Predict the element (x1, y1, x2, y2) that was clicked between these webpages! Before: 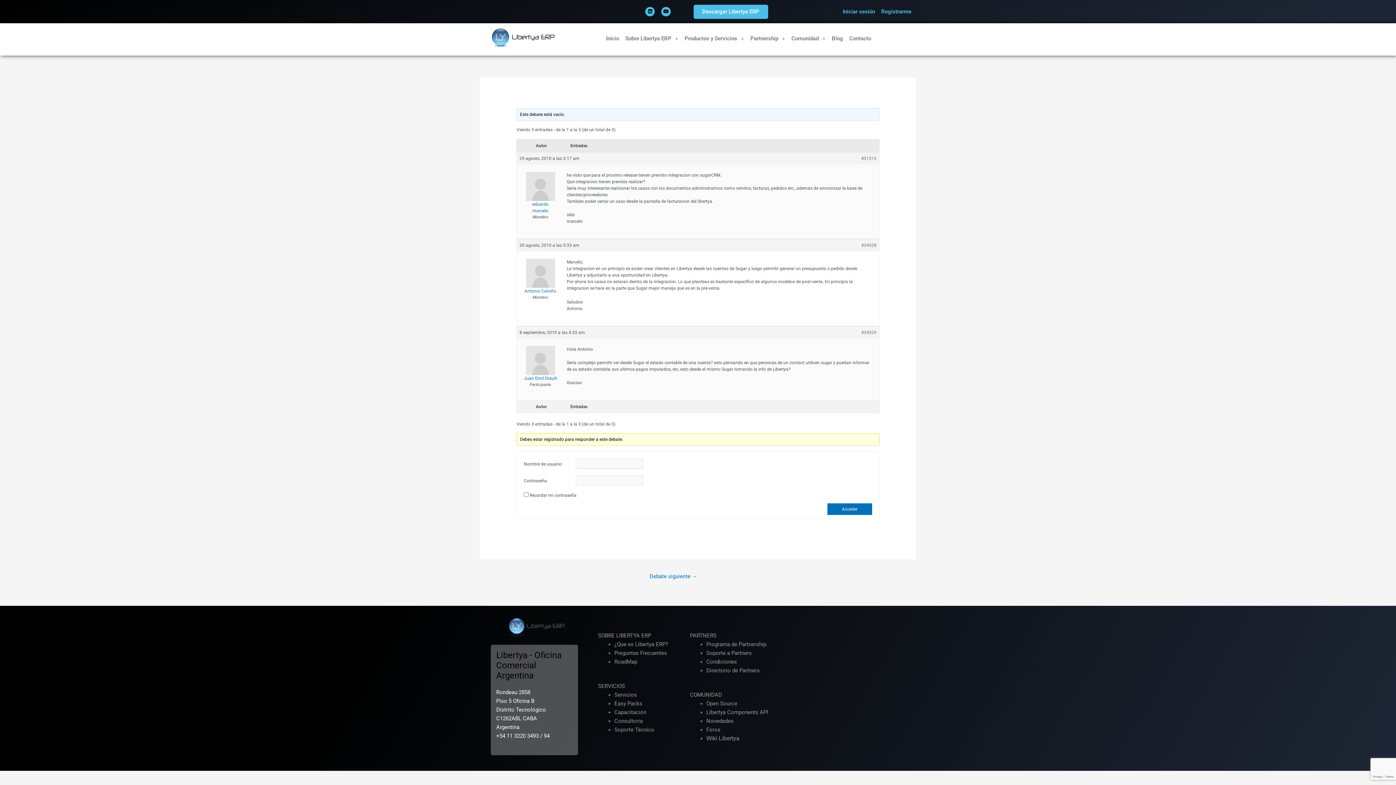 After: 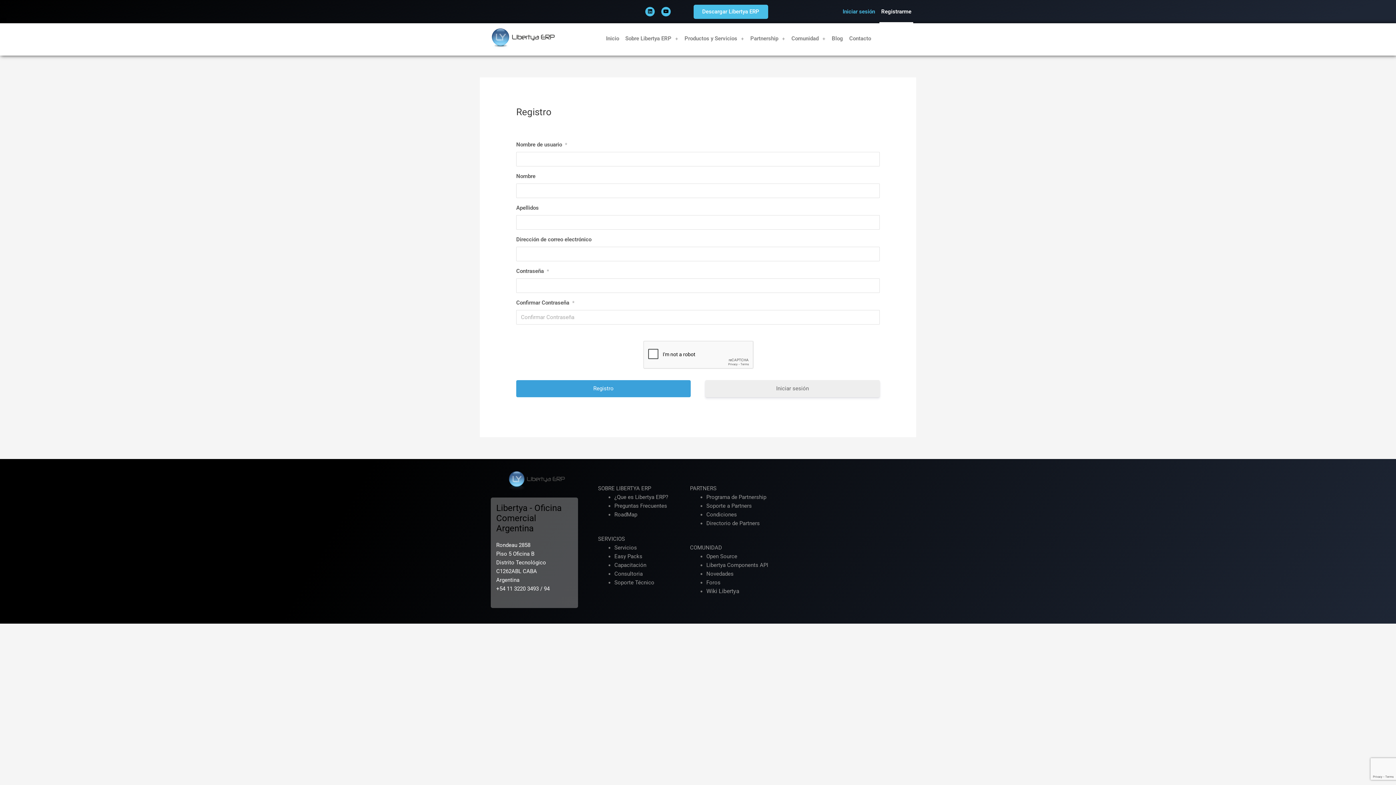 Action: label: Registrarme bbox: (879, 0, 913, 23)